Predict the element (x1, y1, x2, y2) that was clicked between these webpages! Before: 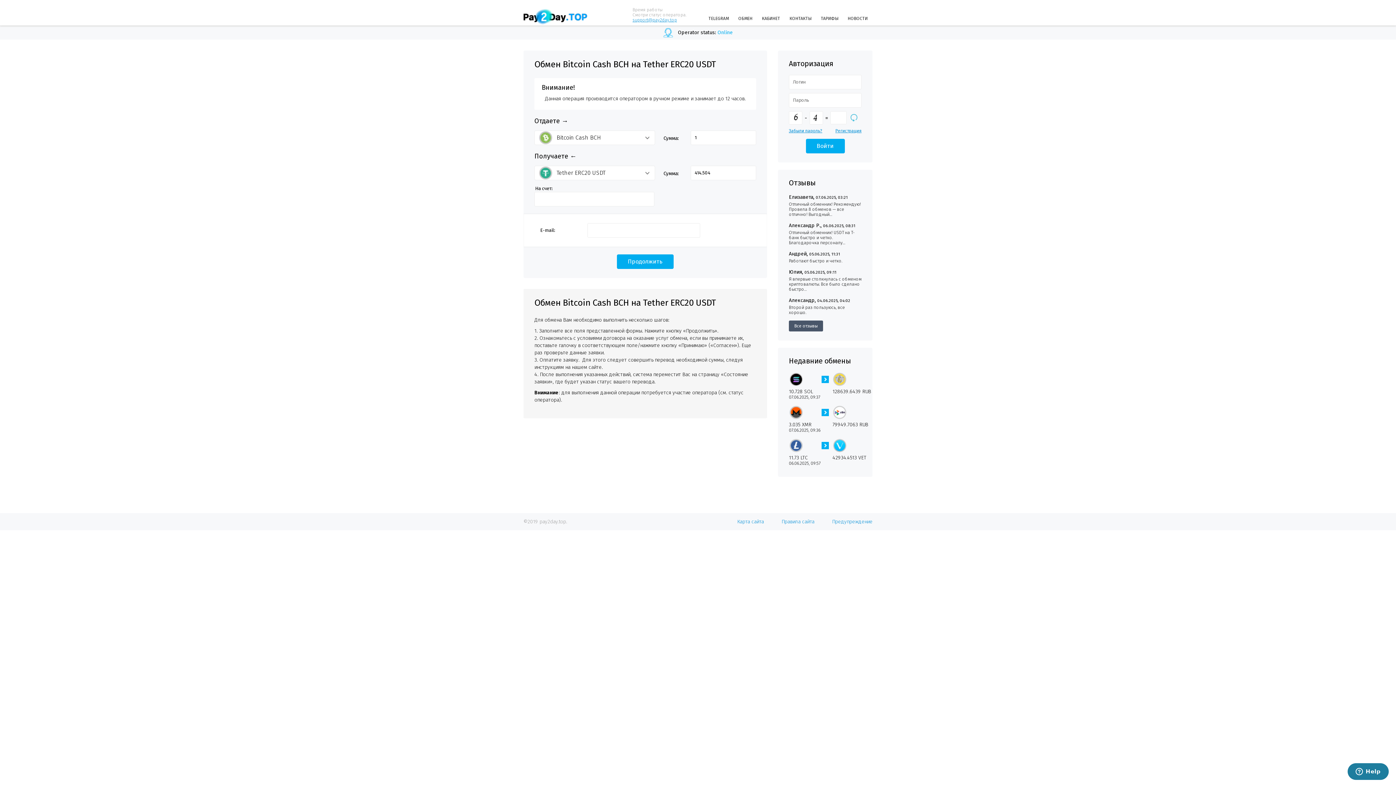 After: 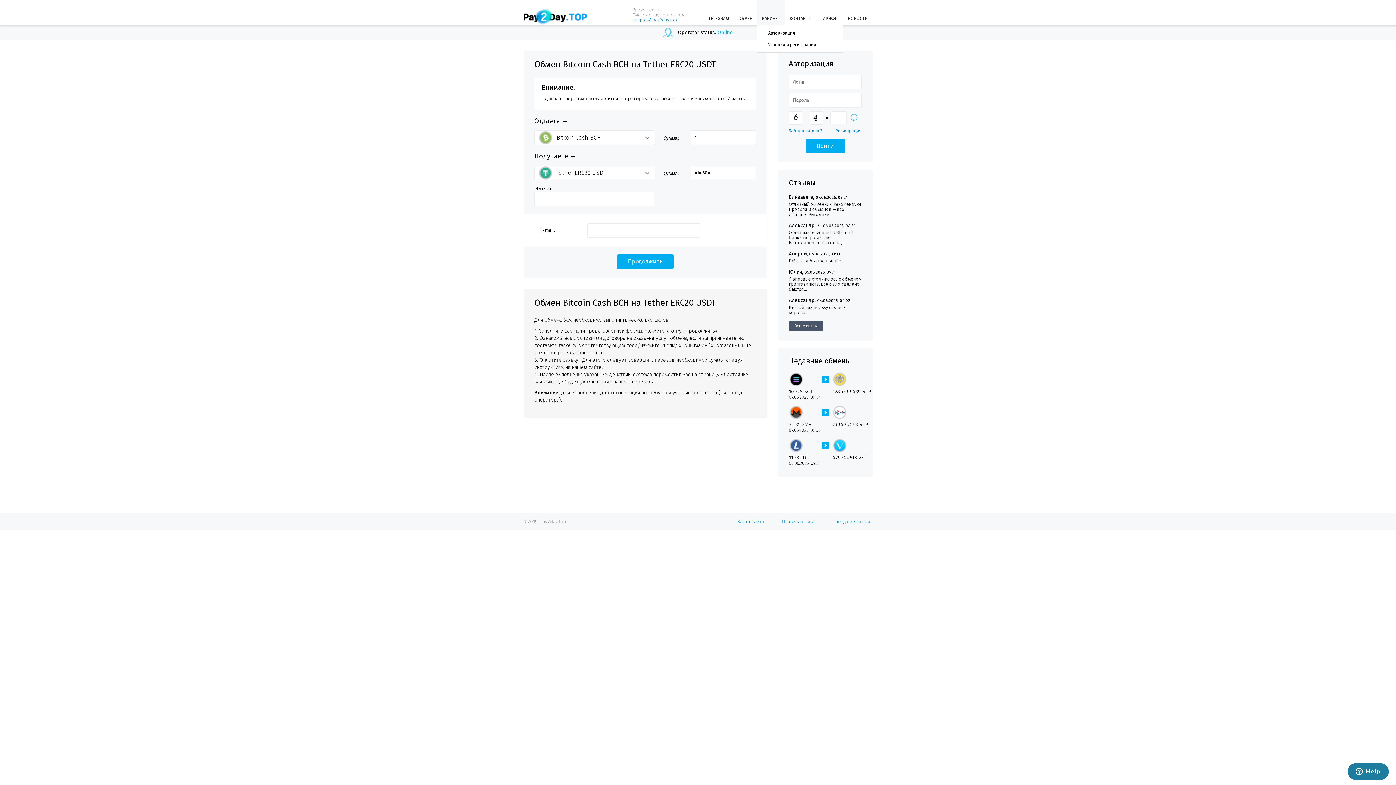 Action: label: КАБИНЕТ bbox: (757, 0, 785, 25)